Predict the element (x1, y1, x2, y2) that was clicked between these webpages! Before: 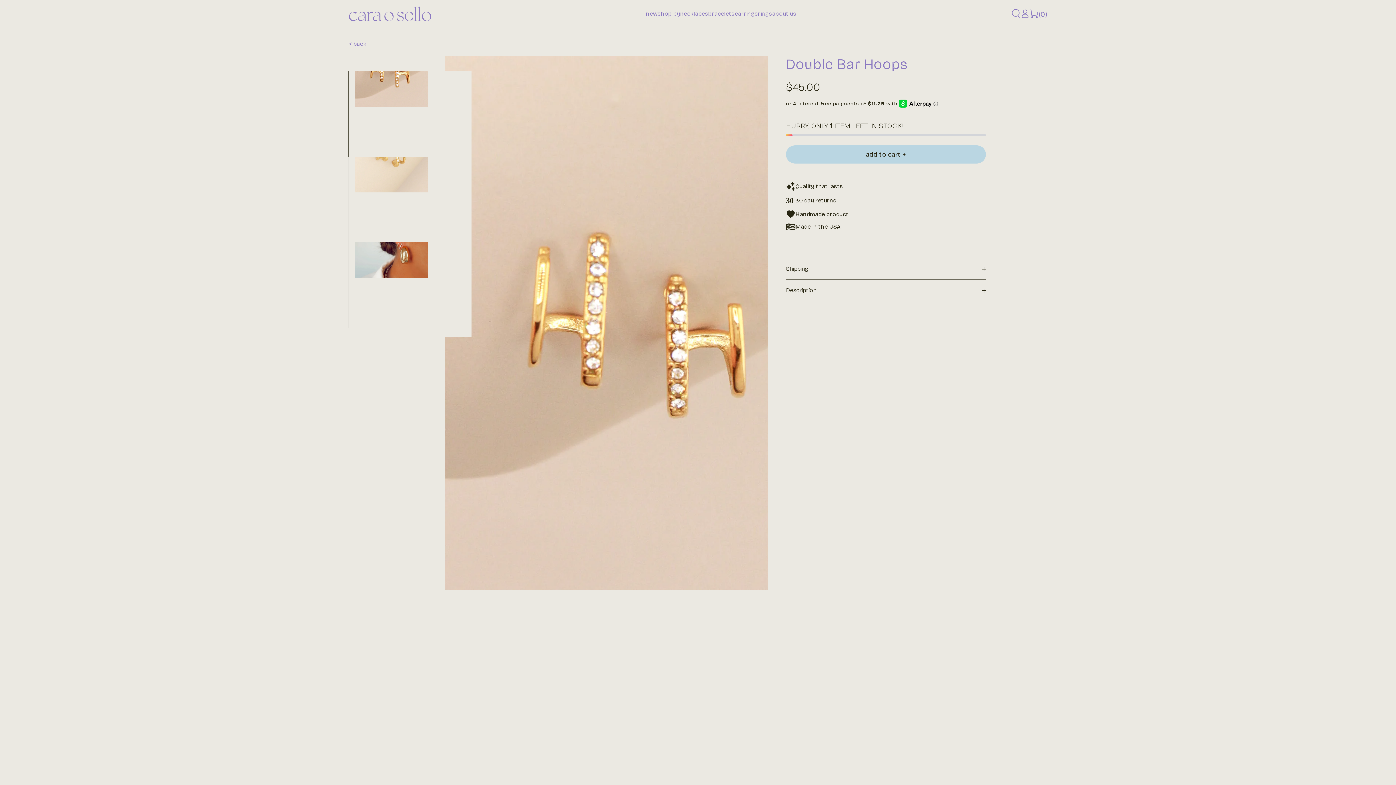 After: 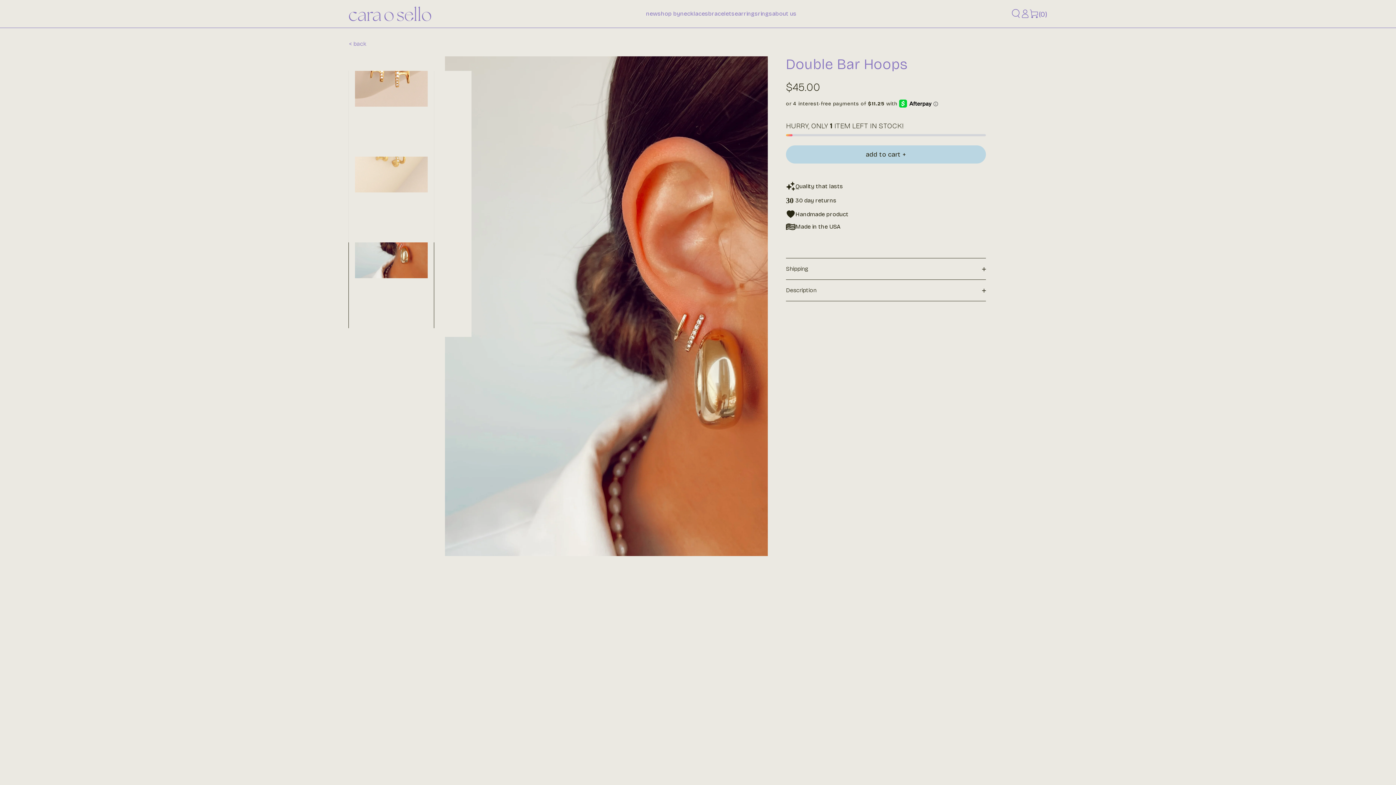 Action: label: Load image 3 in gallery view bbox: (348, 205, 434, 365)